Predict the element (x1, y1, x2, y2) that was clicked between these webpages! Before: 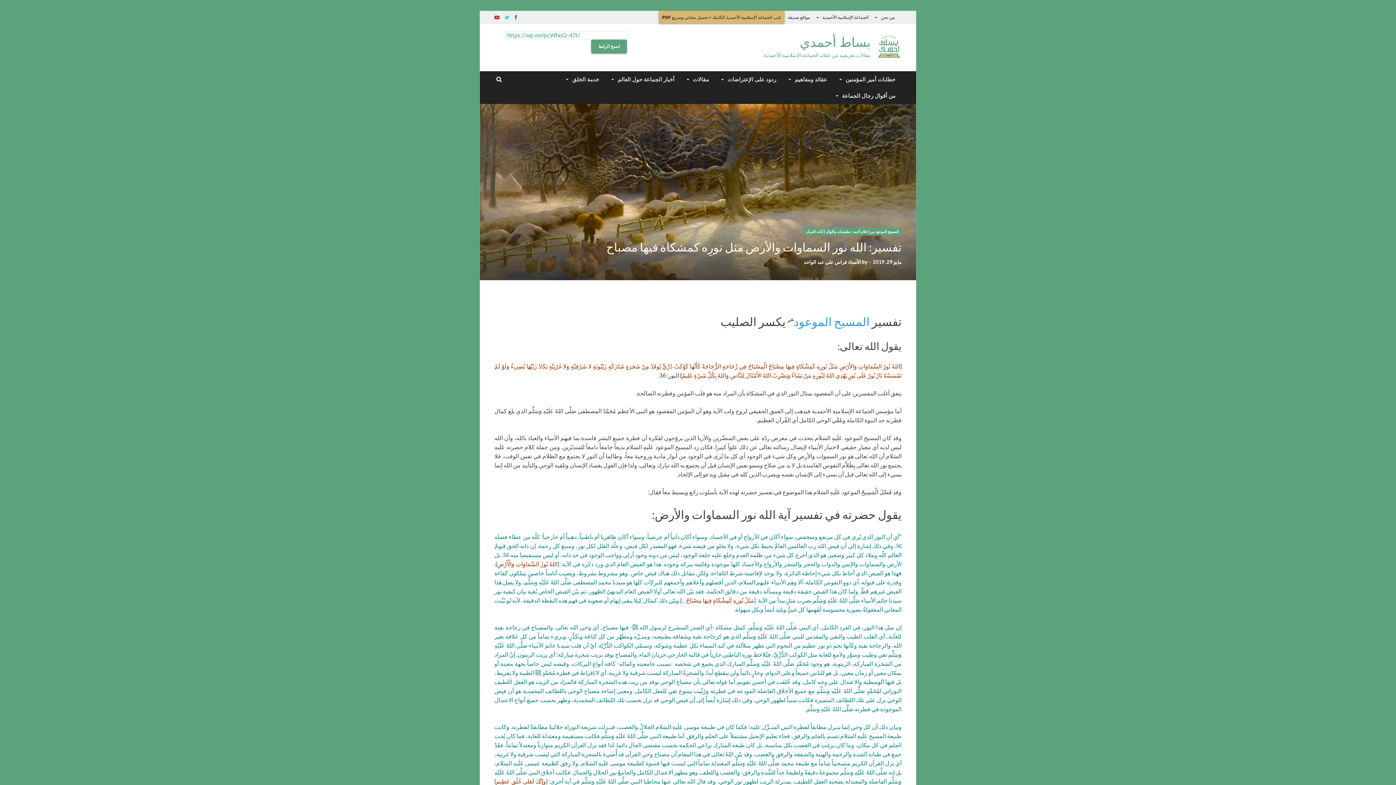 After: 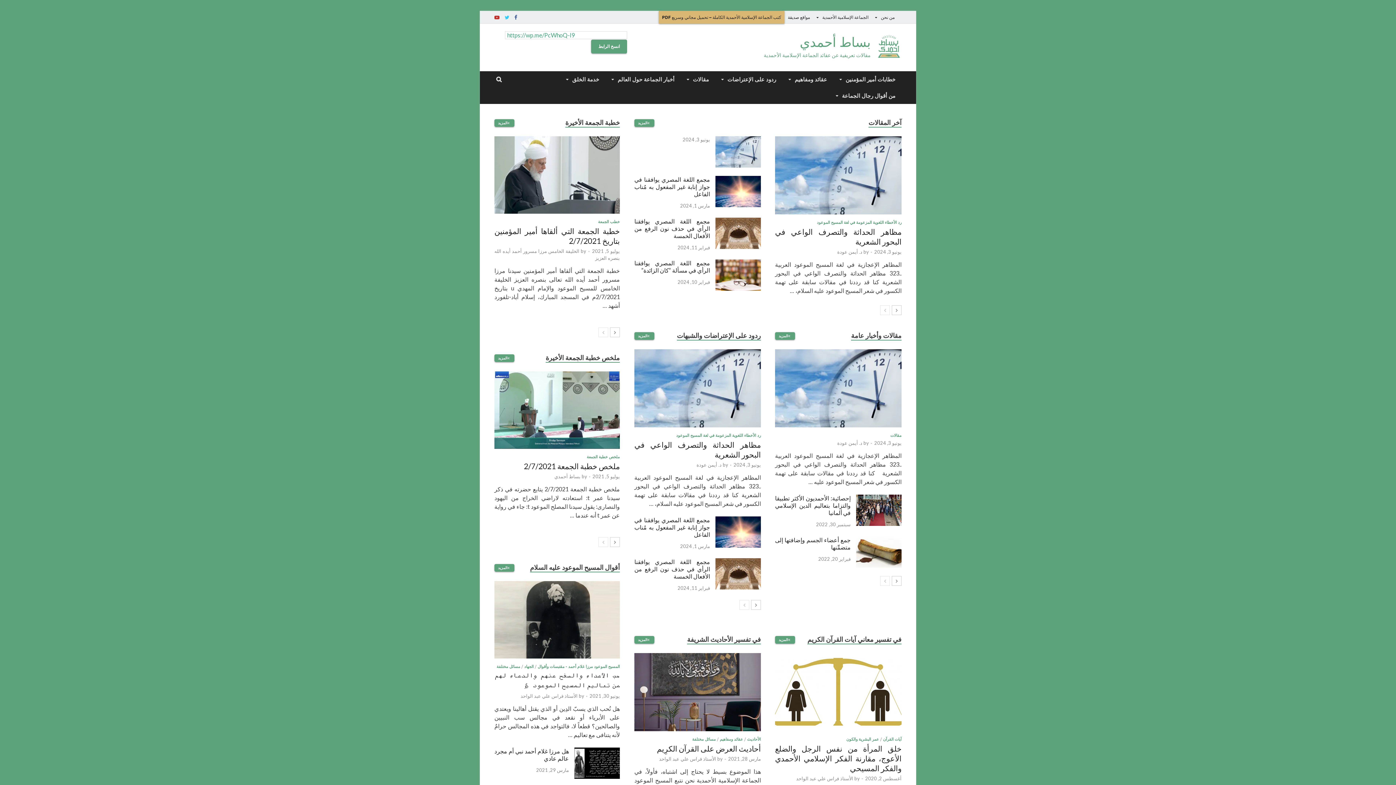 Action: bbox: (800, 33, 870, 50) label: بساط أحمدي